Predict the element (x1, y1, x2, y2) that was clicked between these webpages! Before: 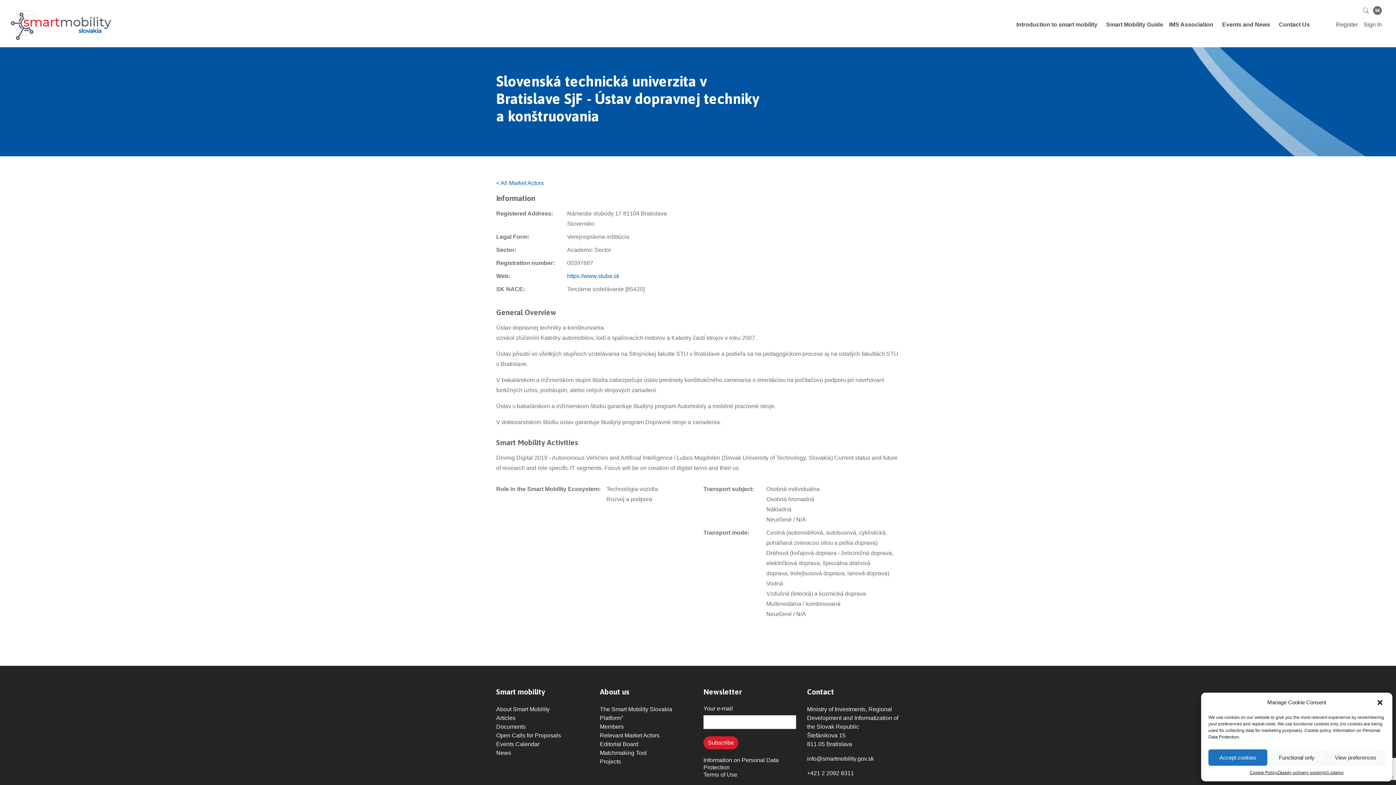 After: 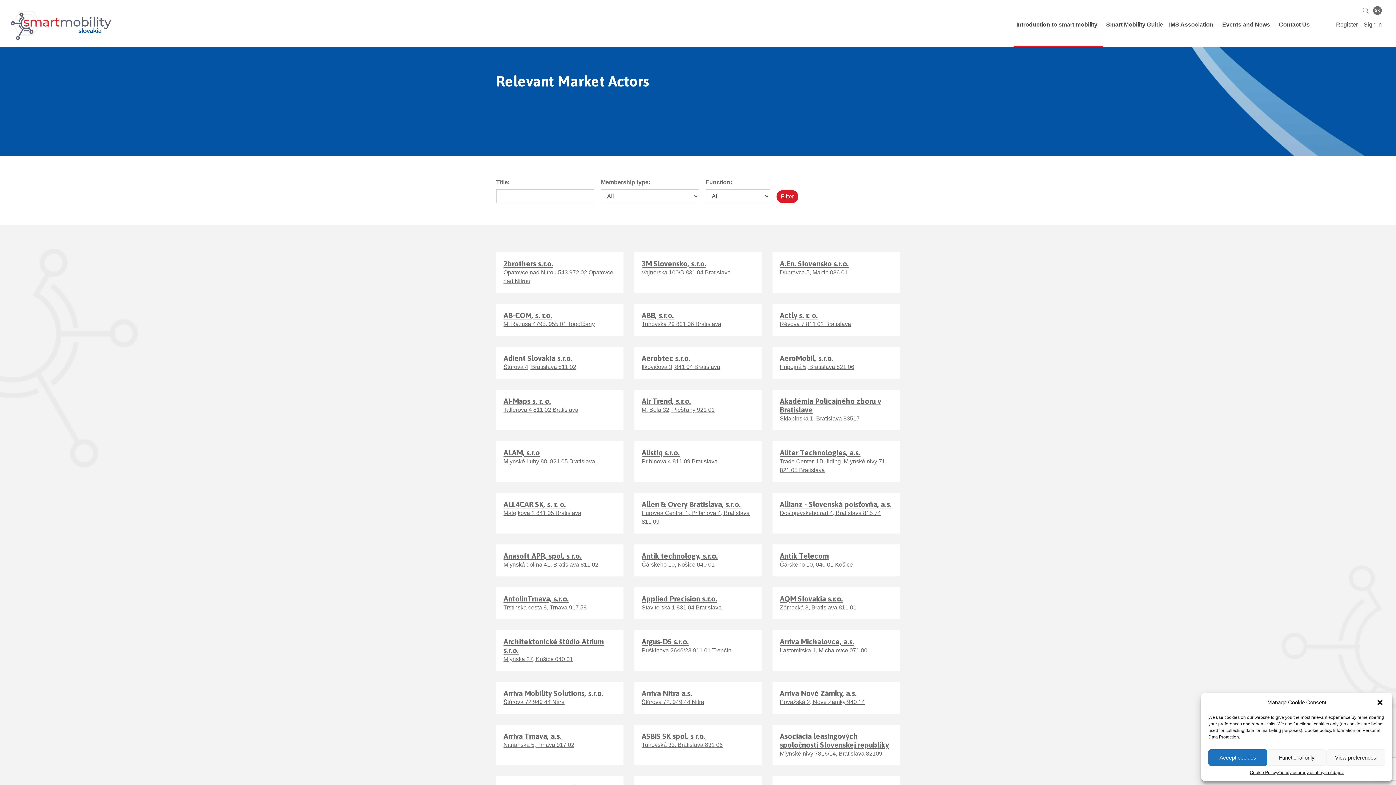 Action: bbox: (600, 732, 659, 738) label: Relevant Market Actors